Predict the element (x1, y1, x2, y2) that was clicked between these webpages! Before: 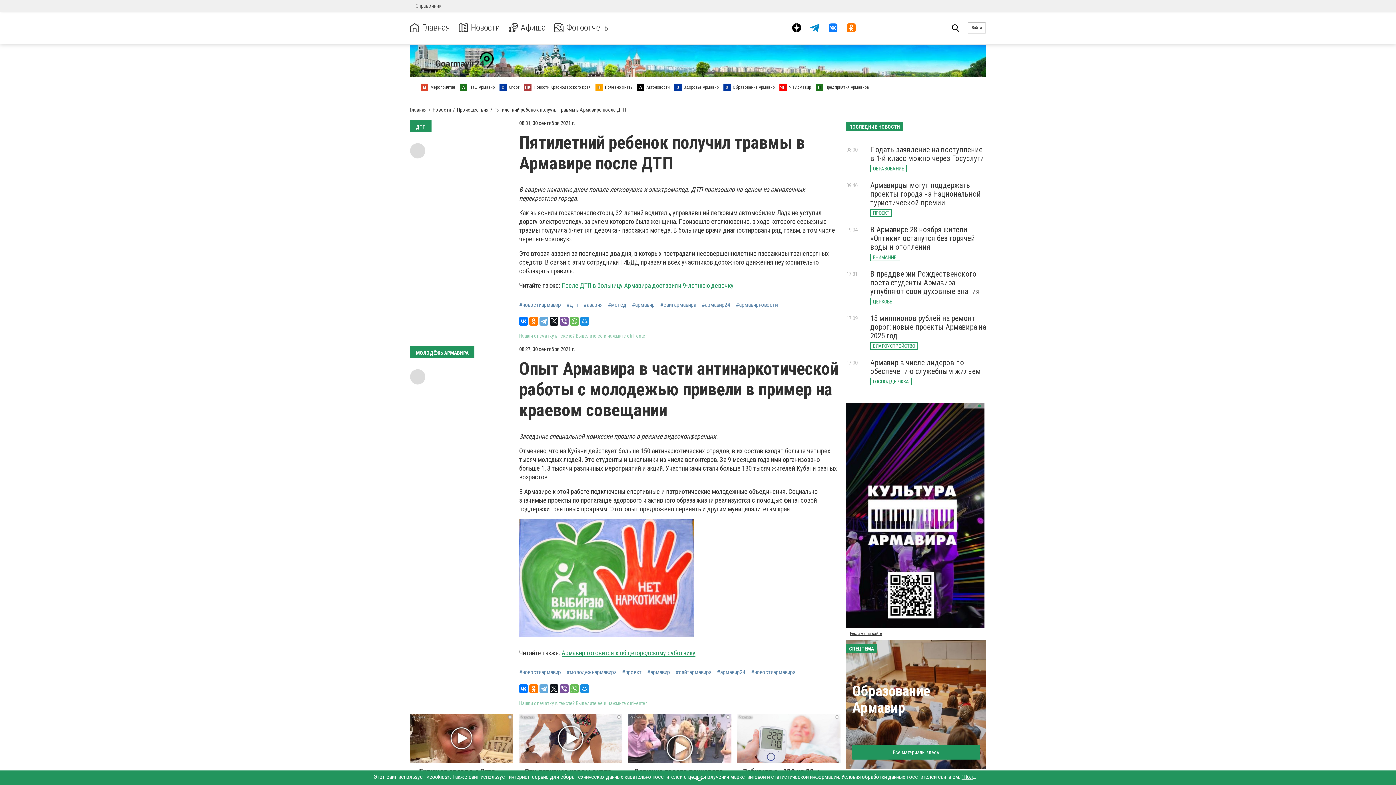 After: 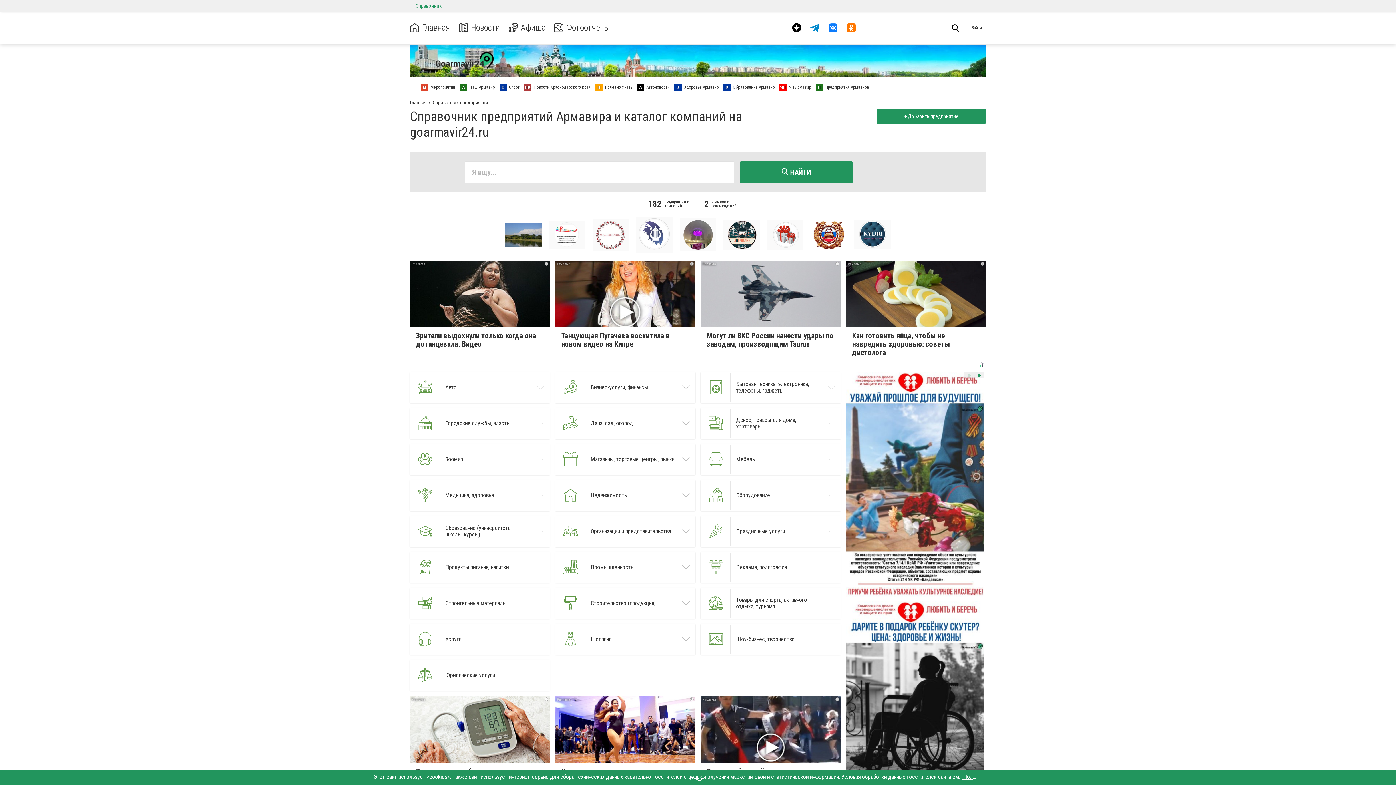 Action: label: Справочник bbox: (415, 2, 441, 8)